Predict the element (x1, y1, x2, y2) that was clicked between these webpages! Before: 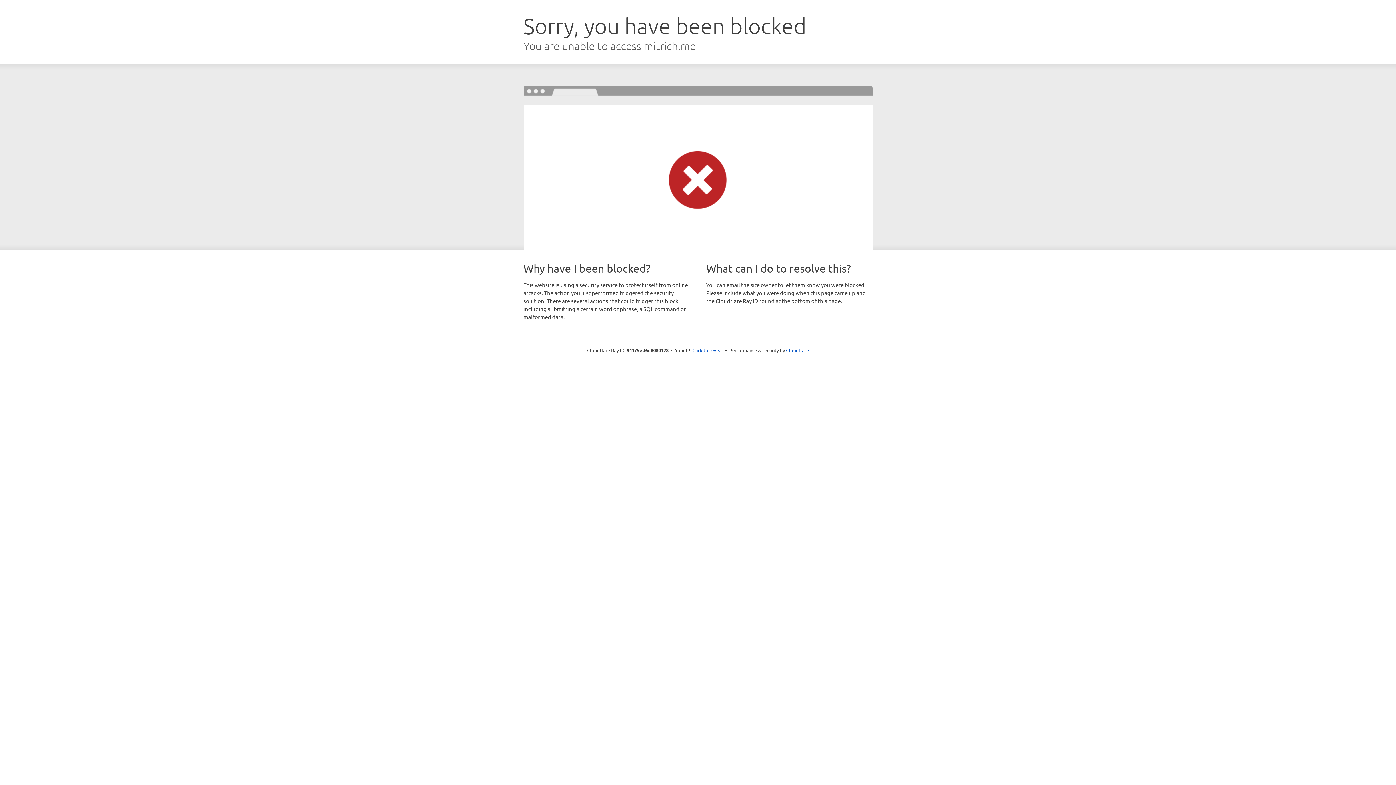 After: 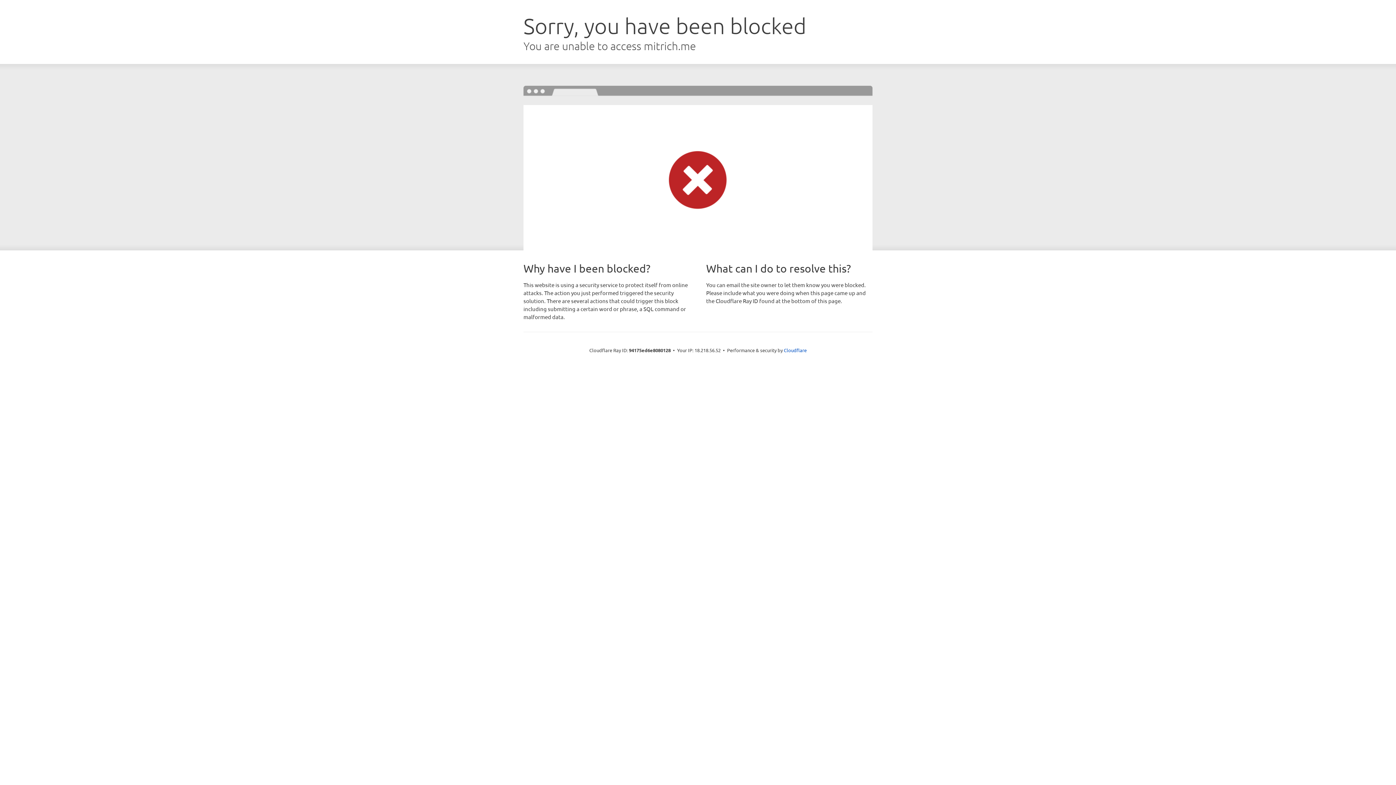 Action: bbox: (692, 346, 723, 353) label: Click to reveal